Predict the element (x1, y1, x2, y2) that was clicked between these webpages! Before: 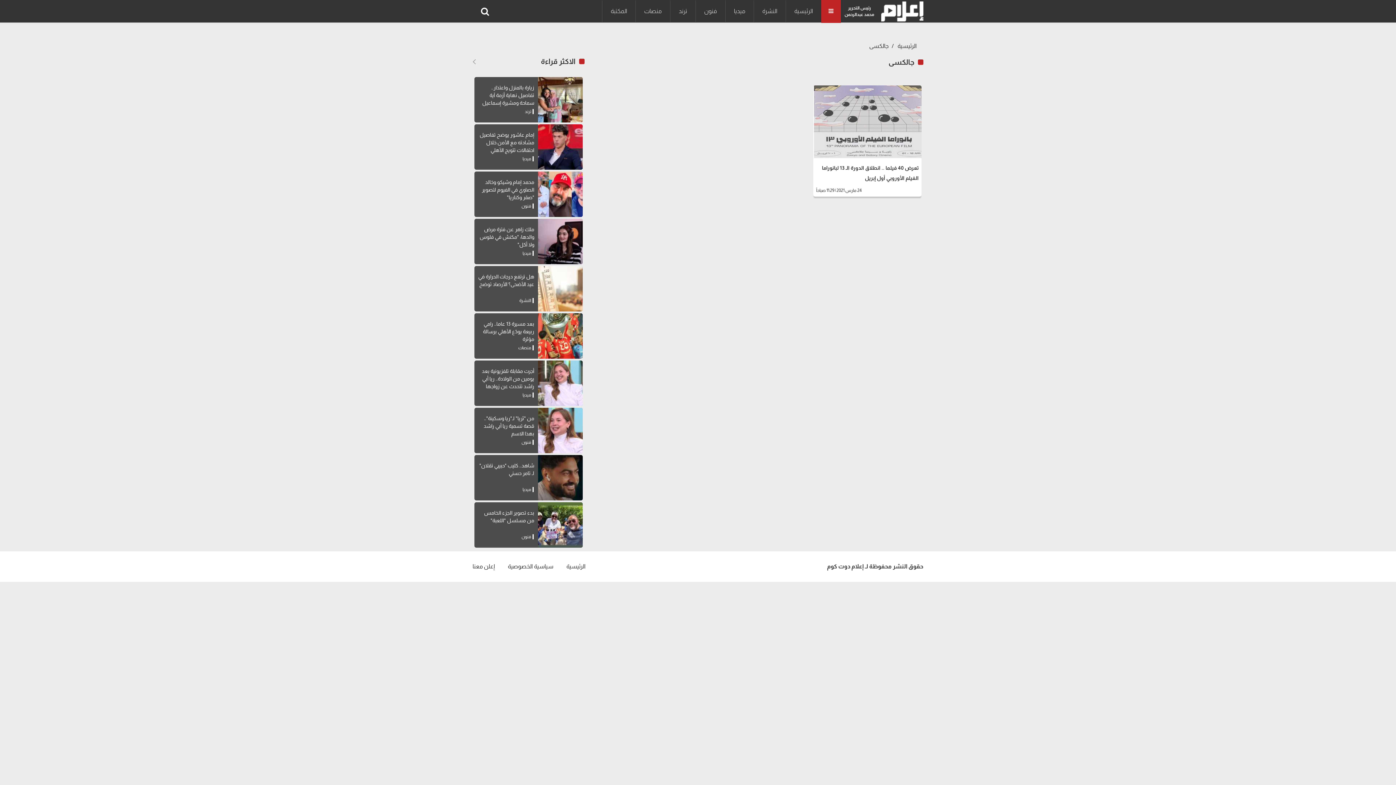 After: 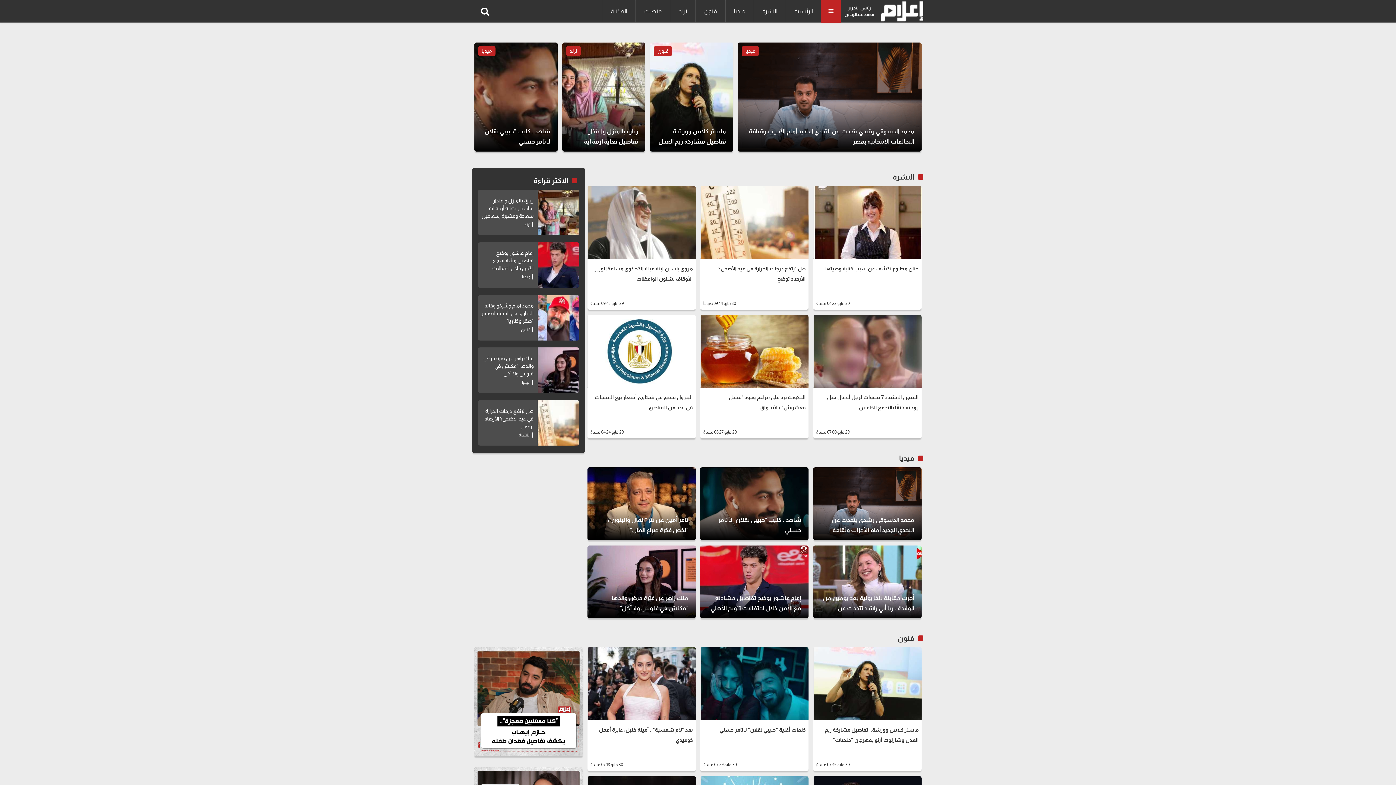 Action: label: الرئيسية bbox: (897, 41, 917, 50)